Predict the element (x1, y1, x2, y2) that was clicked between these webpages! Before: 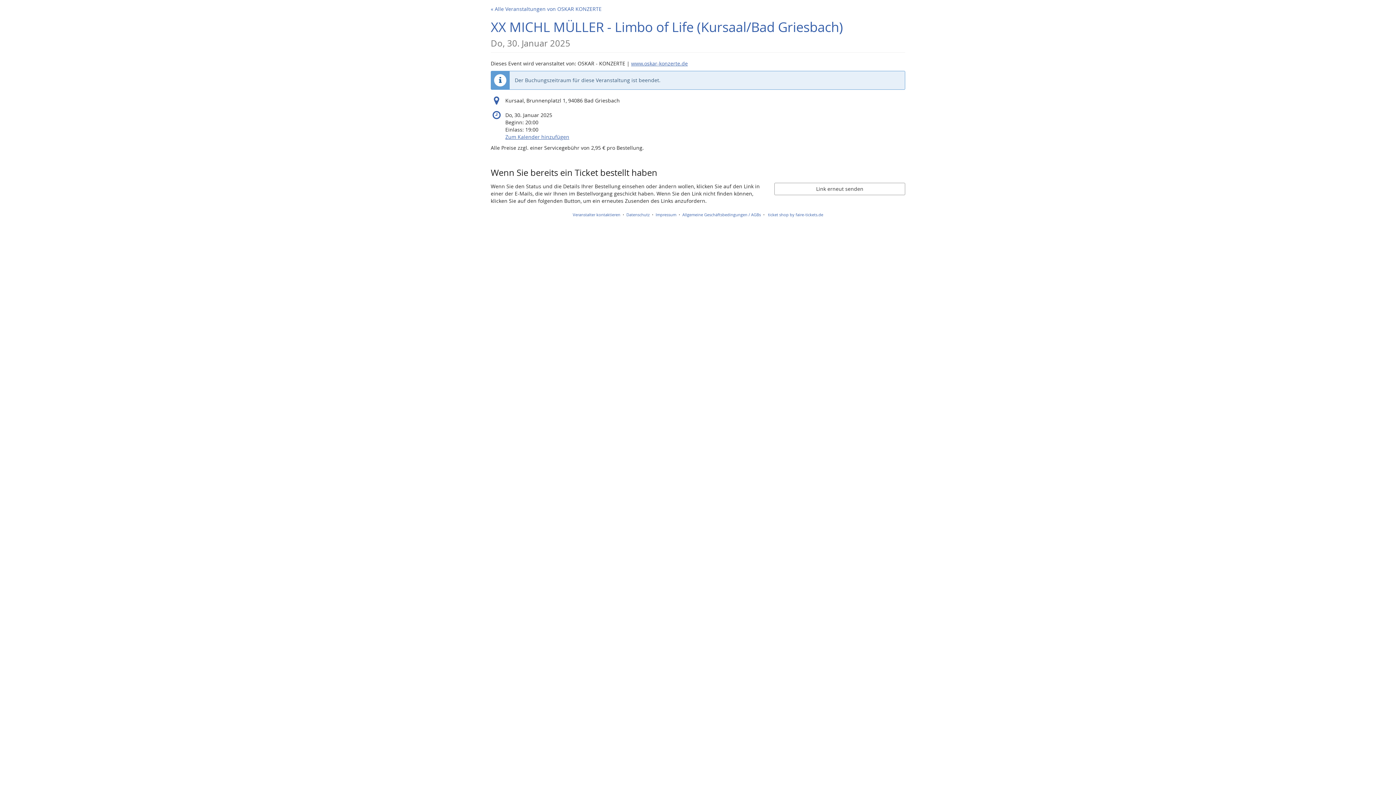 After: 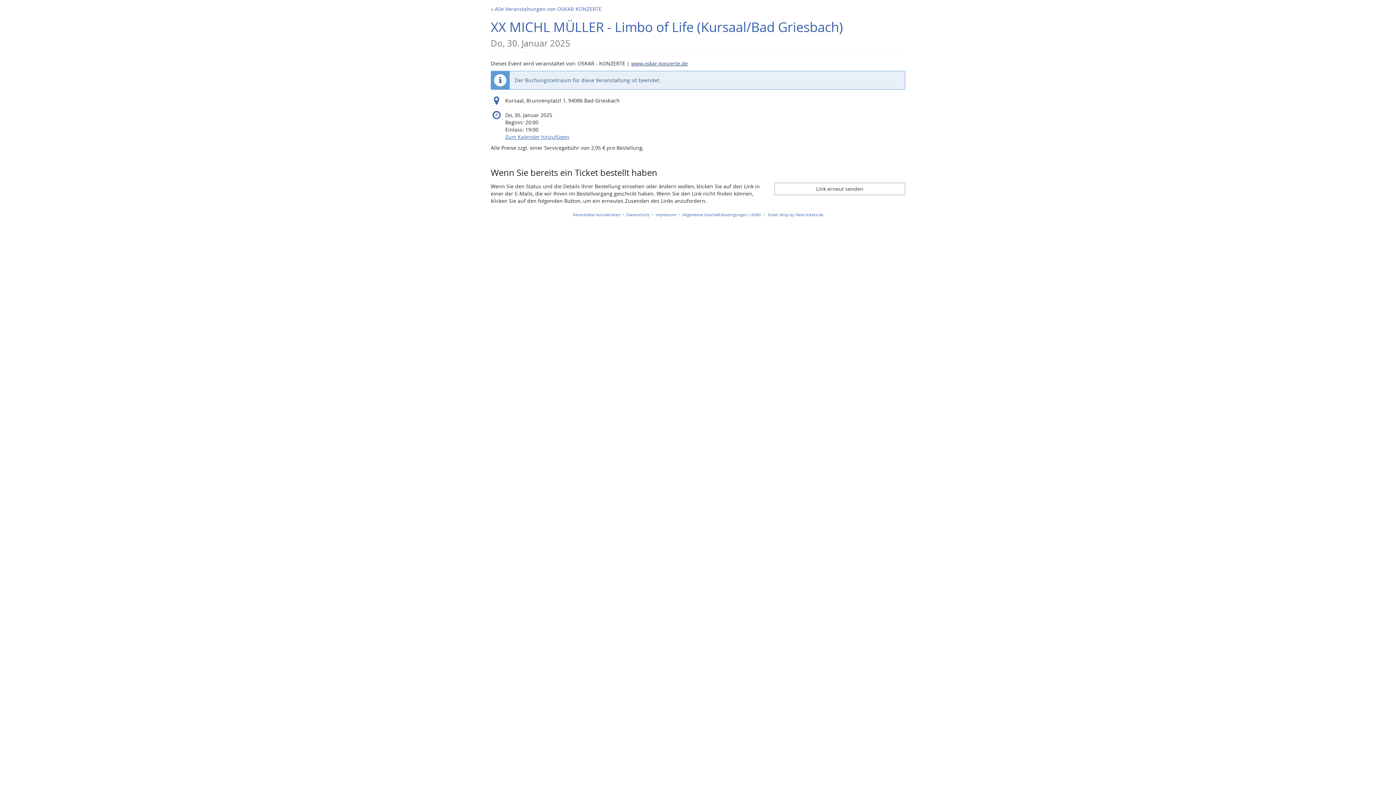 Action: label: www.oskar-konzerte.de bbox: (631, 60, 688, 66)